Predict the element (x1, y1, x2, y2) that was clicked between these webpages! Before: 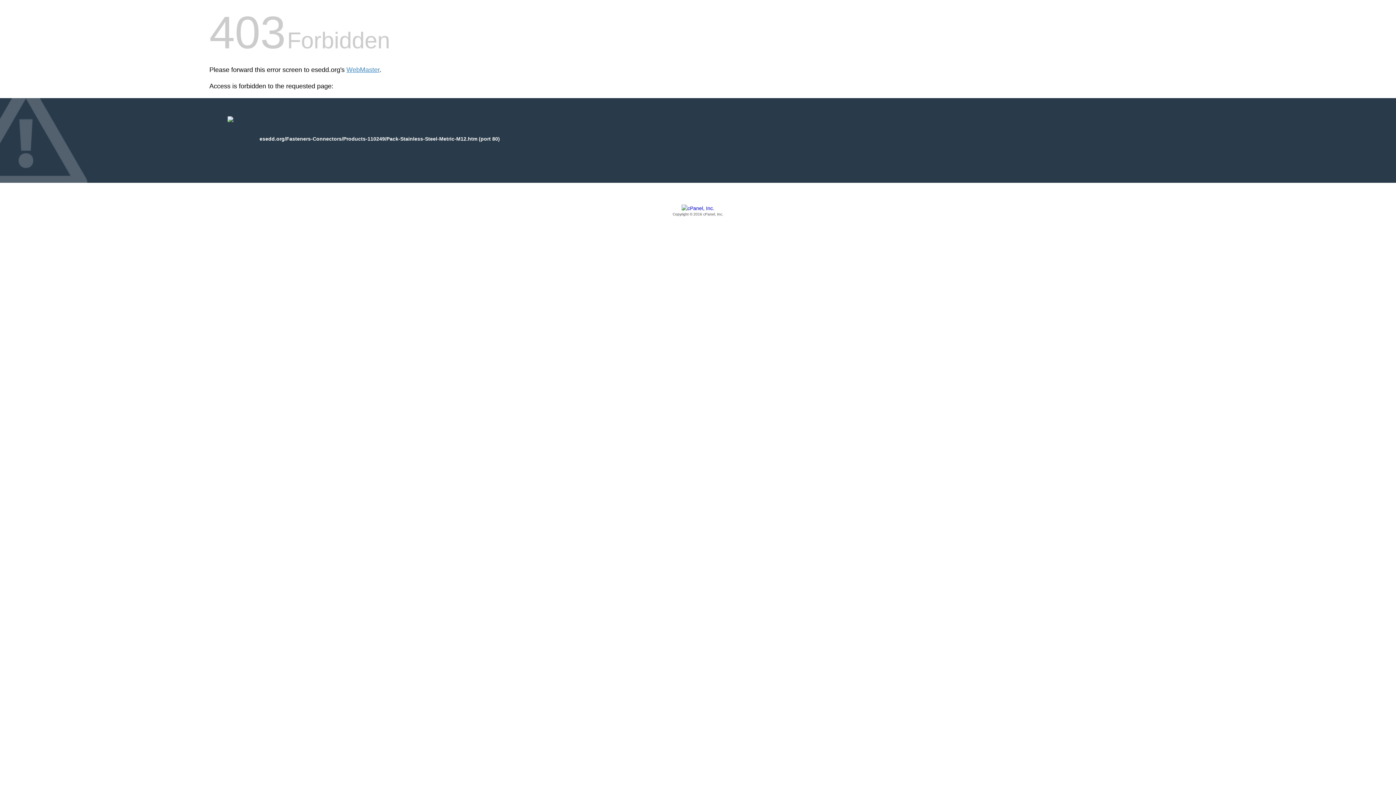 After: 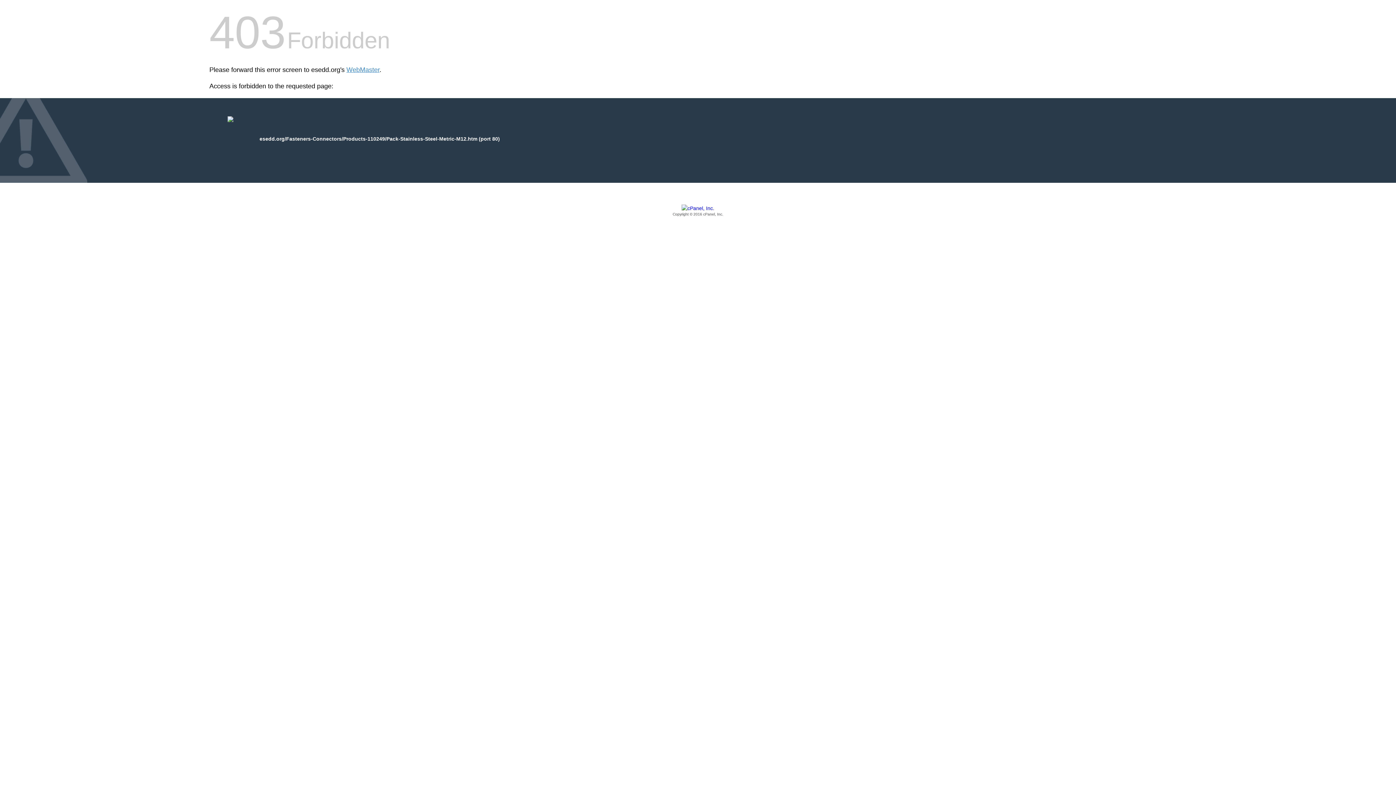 Action: label: Copyright © 2016 cPanel, Inc. bbox: (209, 205, 1186, 217)